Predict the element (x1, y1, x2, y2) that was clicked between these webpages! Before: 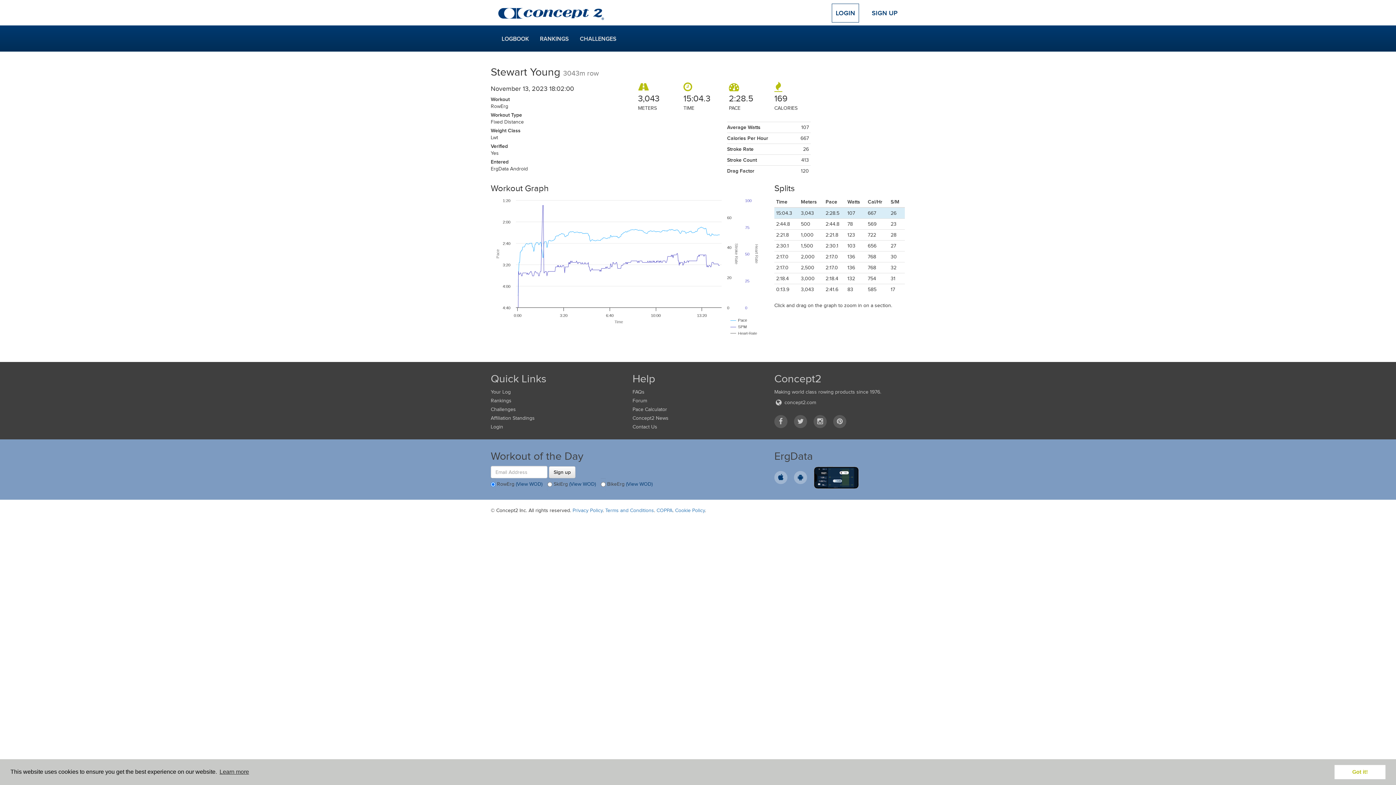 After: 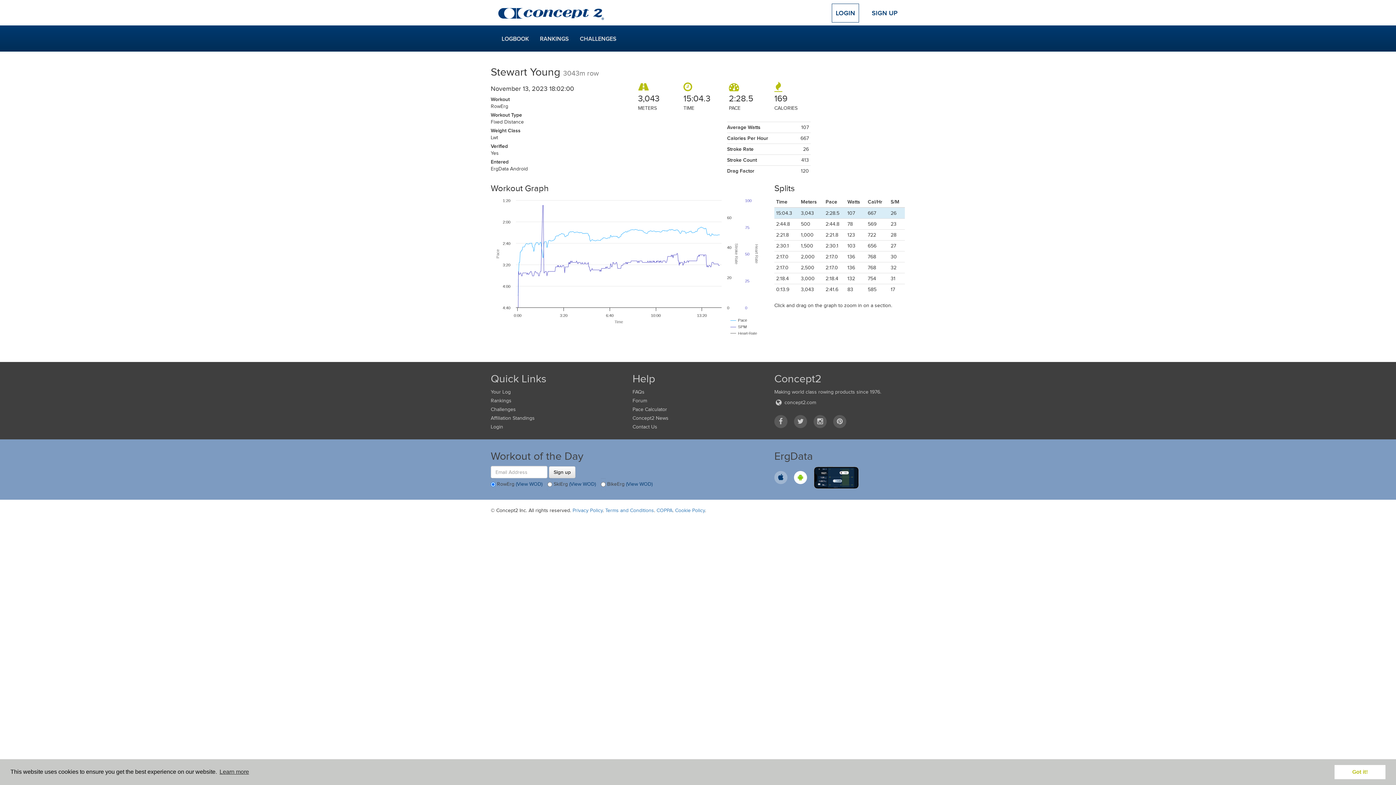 Action: label: ErgData for Android bbox: (794, 471, 807, 484)